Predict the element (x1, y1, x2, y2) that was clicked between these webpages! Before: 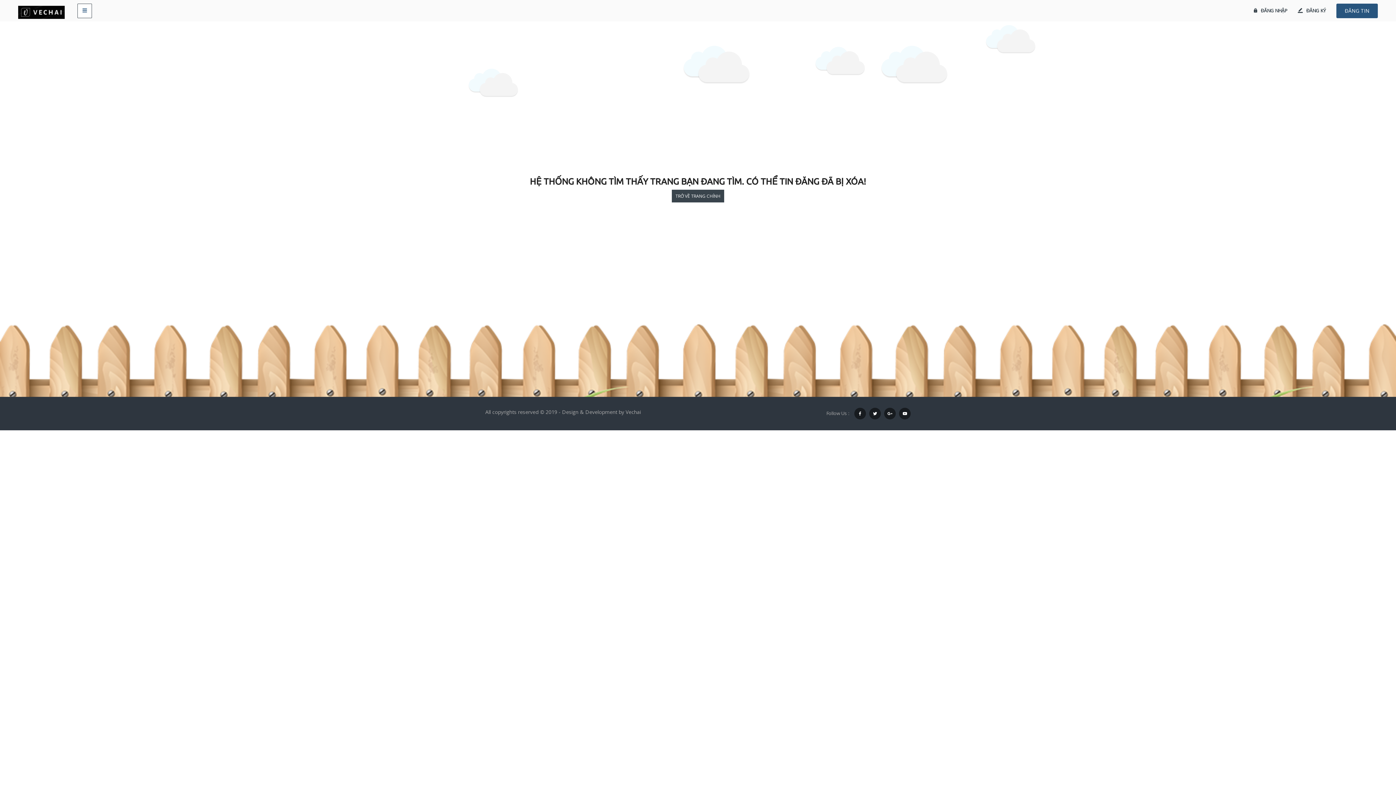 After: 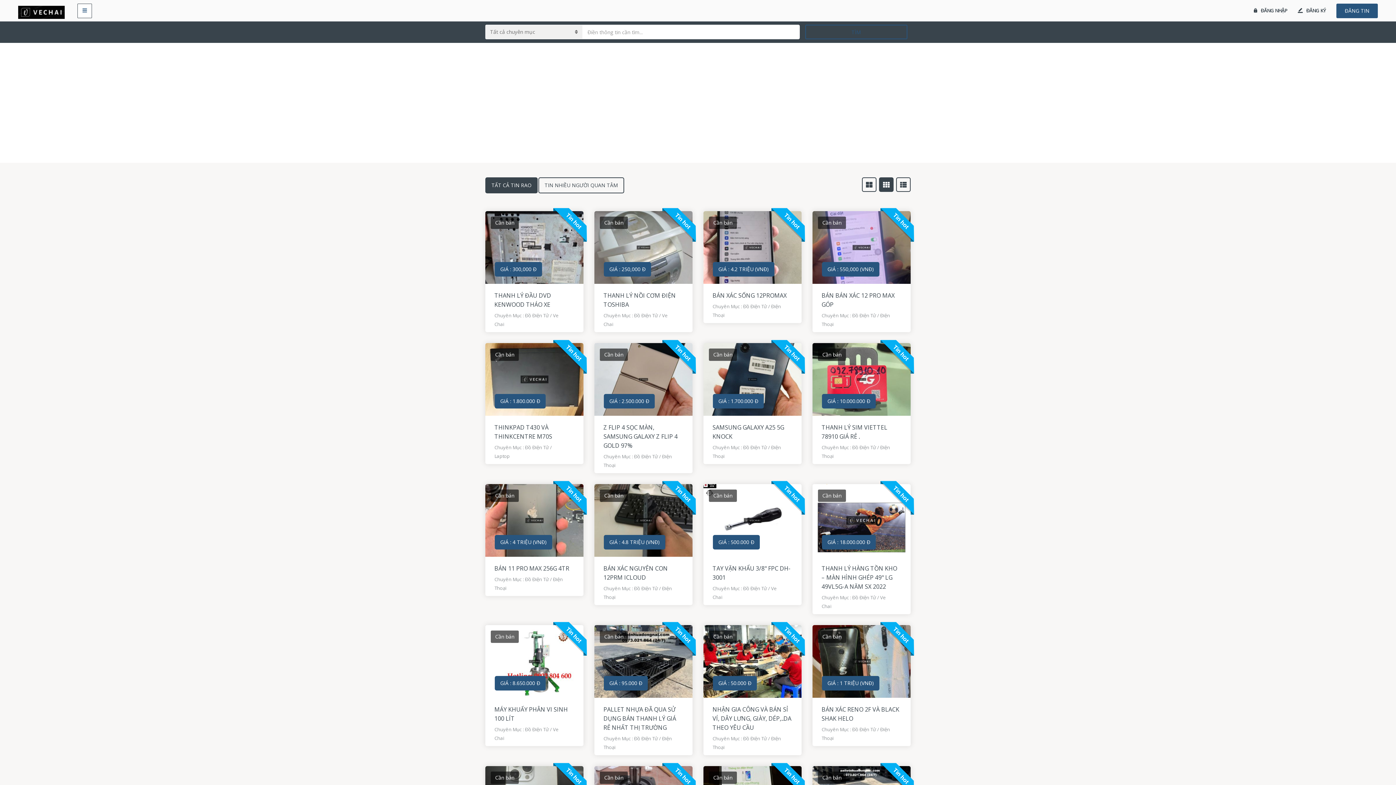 Action: bbox: (625, 408, 641, 415) label: Vechai